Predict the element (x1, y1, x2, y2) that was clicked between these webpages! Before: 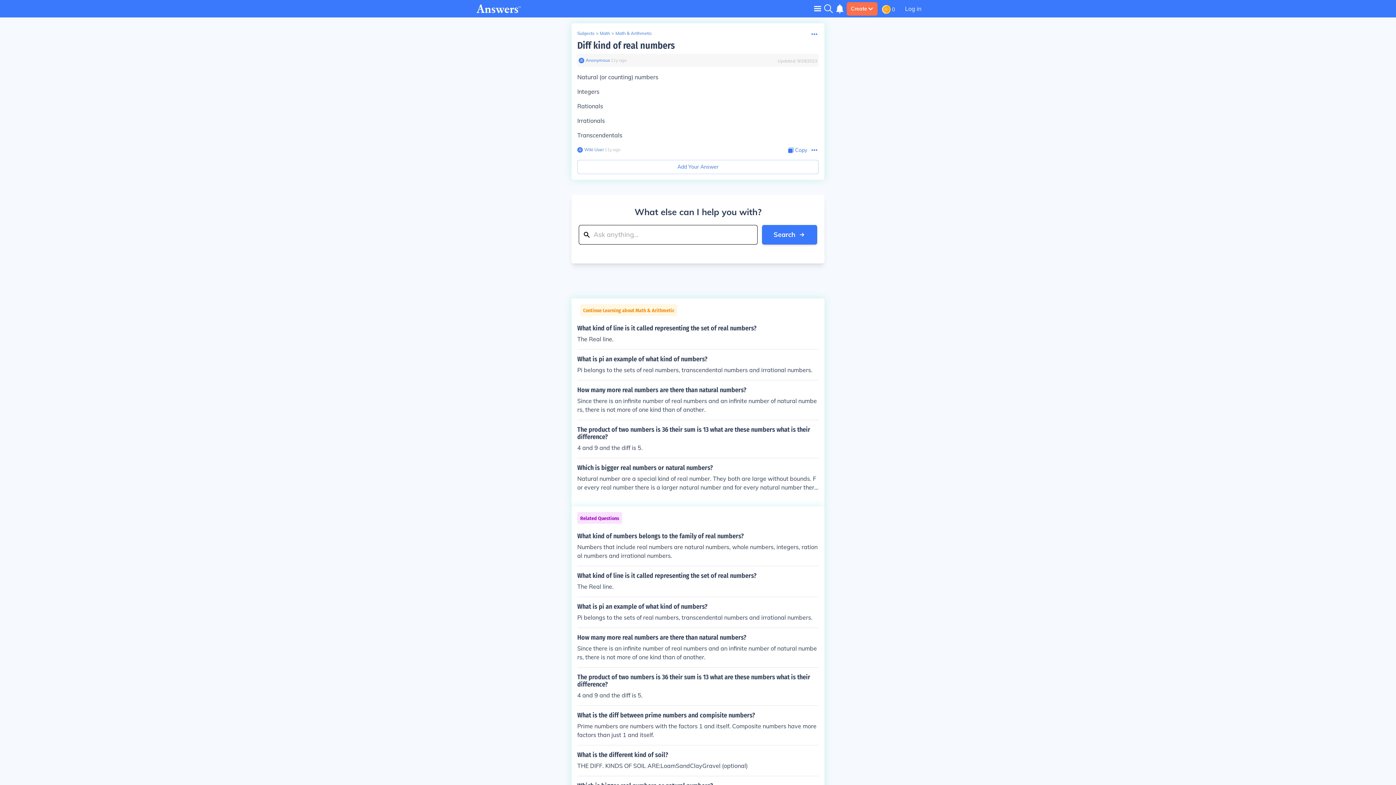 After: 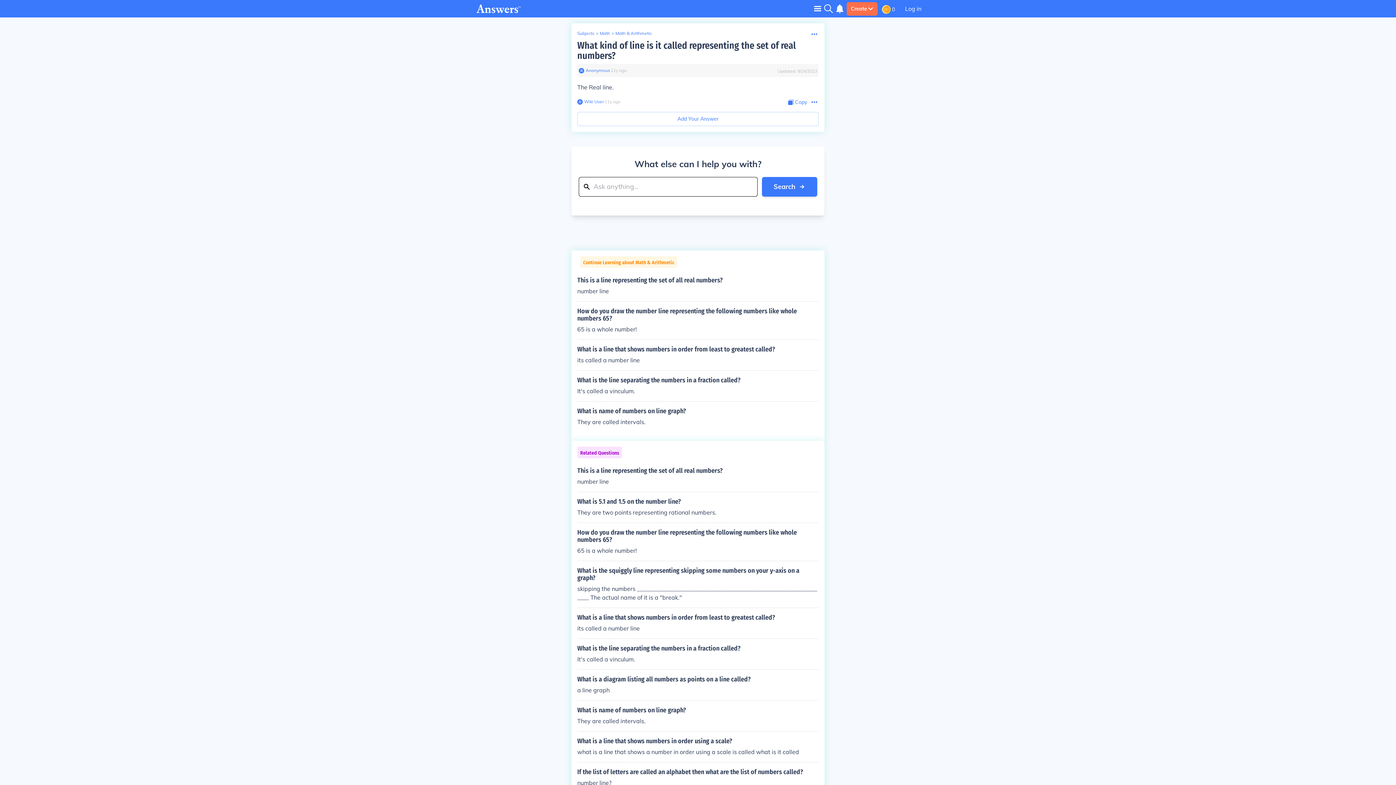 Action: bbox: (577, 324, 818, 343) label: What kind of line is it called representing the set of real numbers?

The Real line.